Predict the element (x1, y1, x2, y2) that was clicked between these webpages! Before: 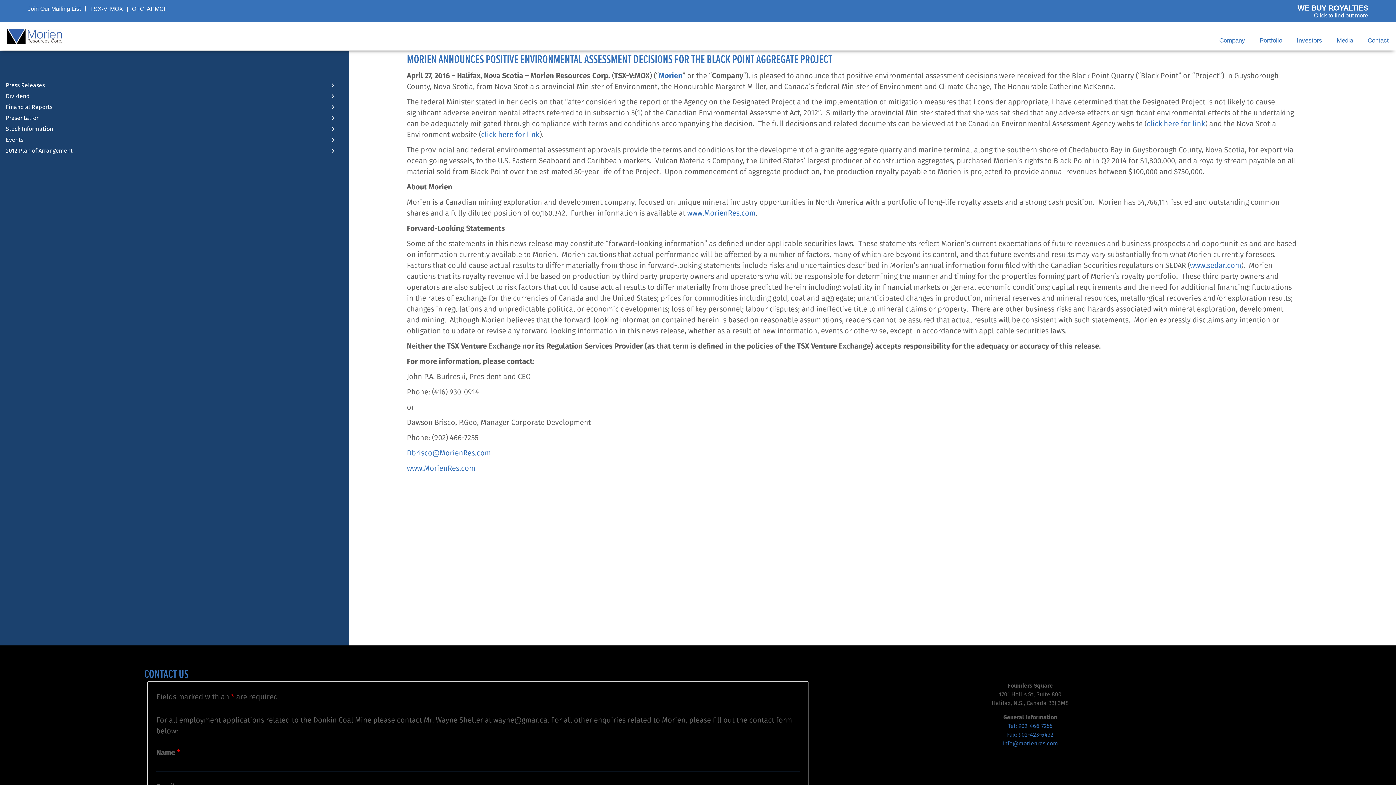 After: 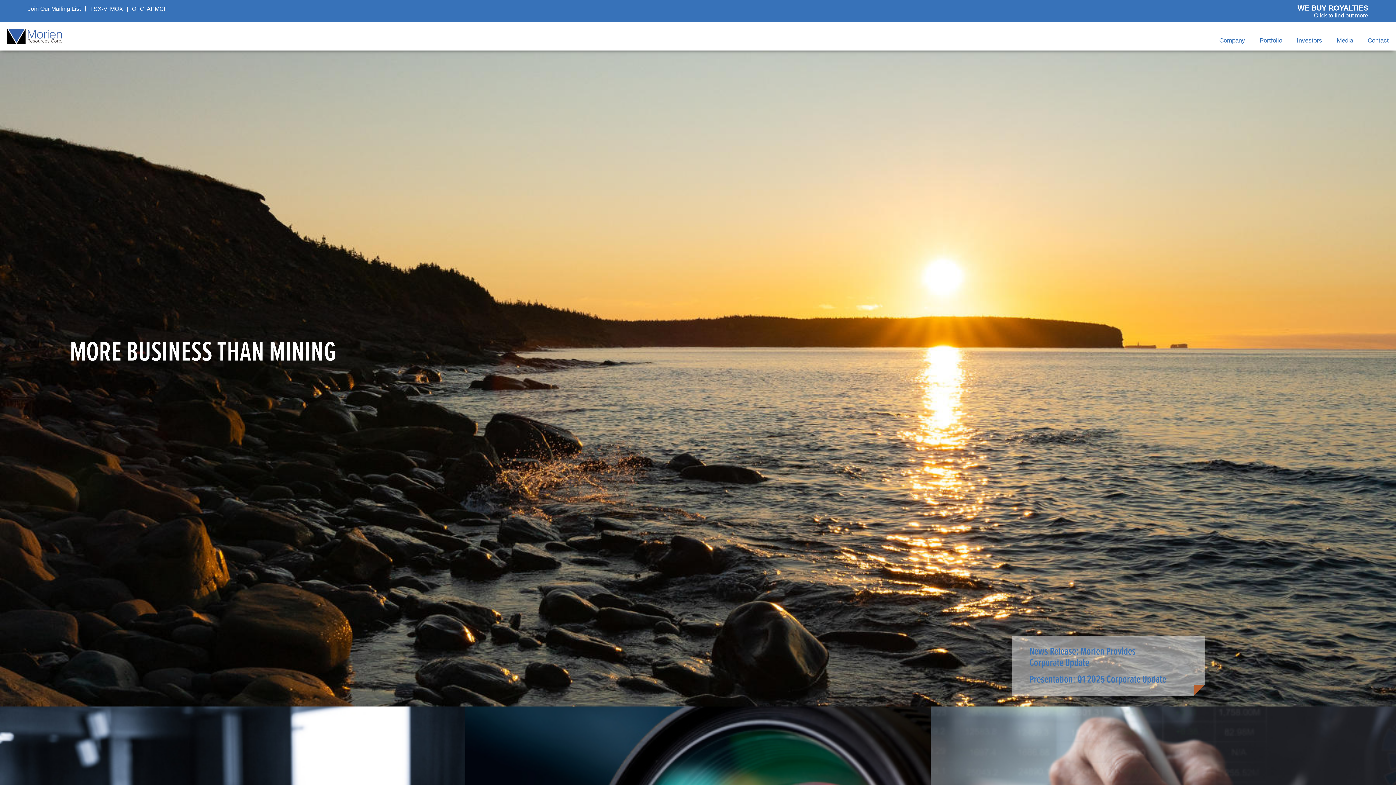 Action: bbox: (0, 21, 69, 46)